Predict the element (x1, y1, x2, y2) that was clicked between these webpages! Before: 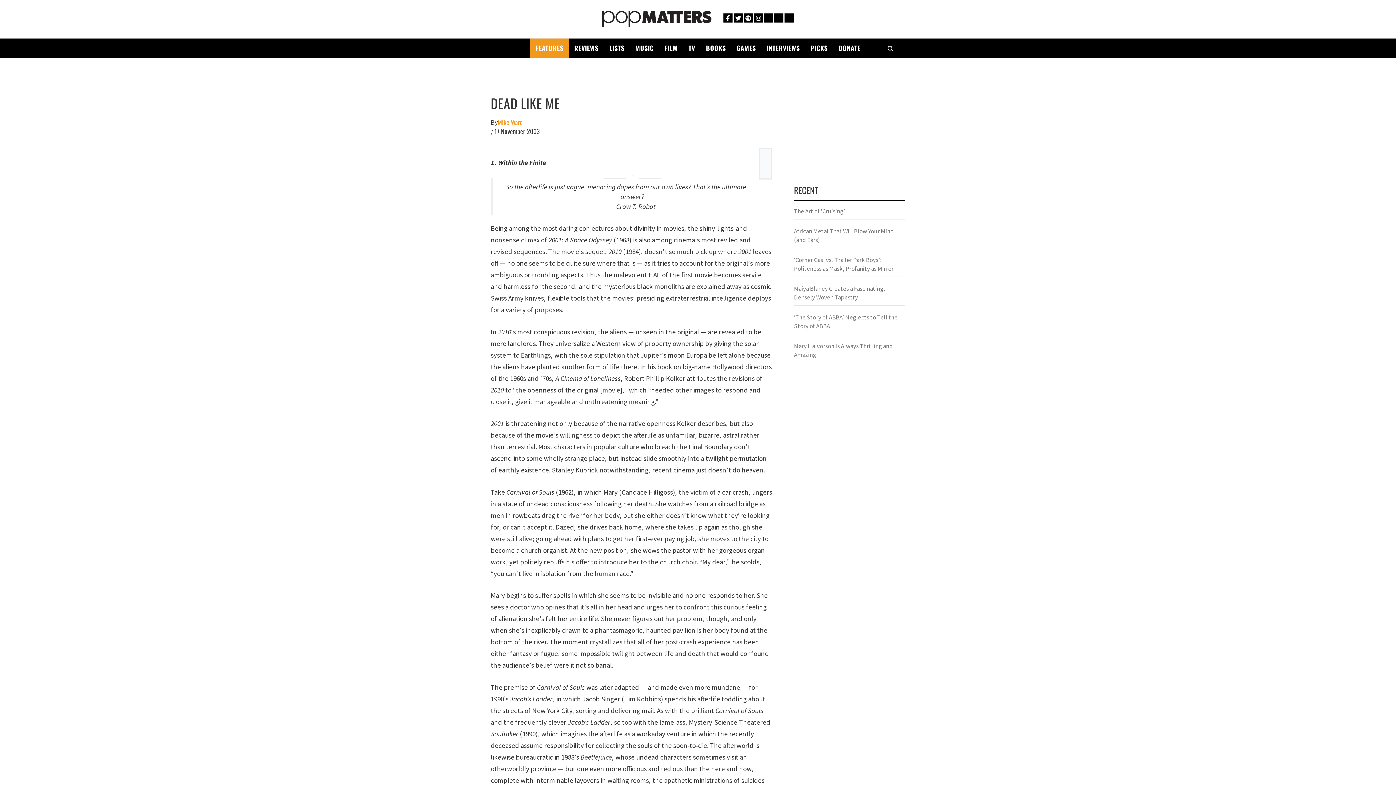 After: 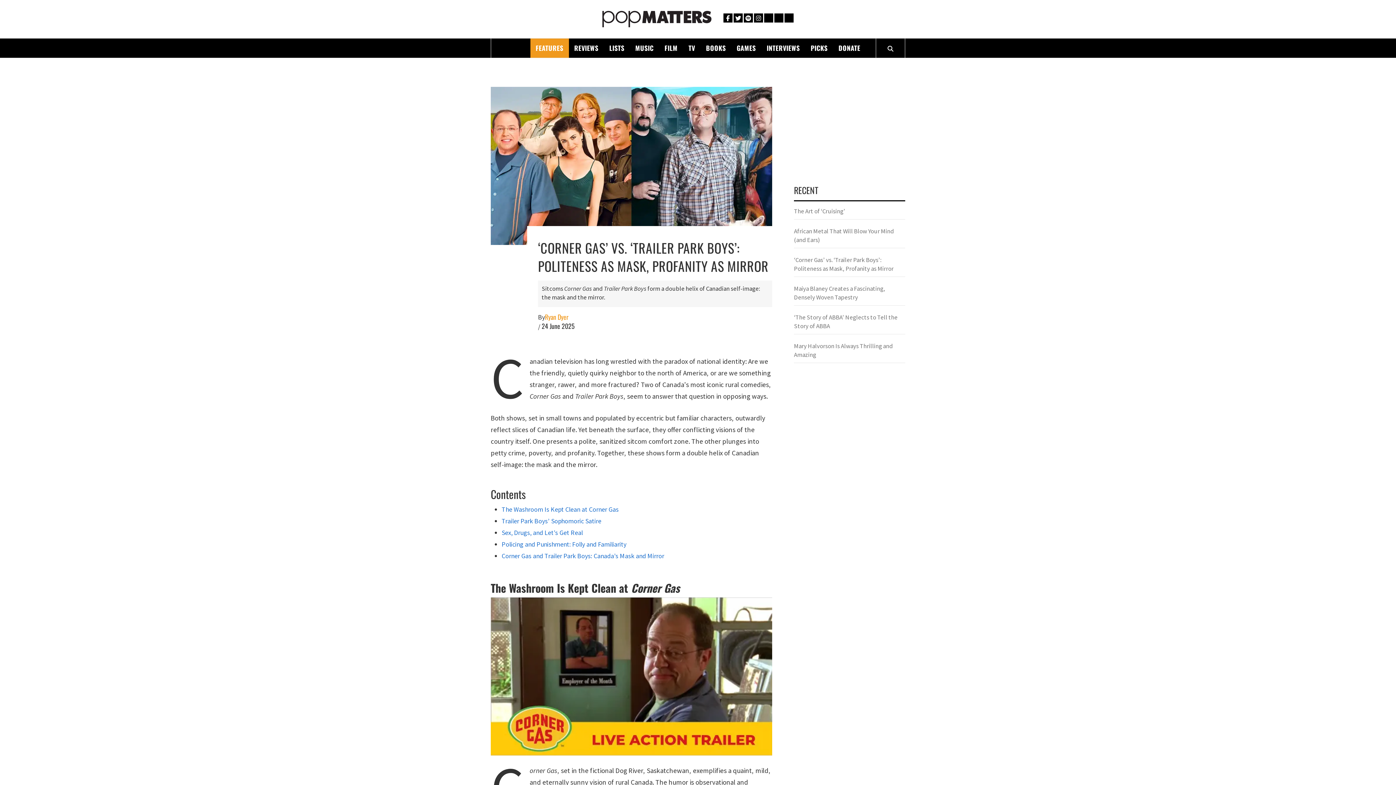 Action: bbox: (794, 255, 905, 277) label: ‘Corner Gas’ vs. ‘Trailer Park Boys’: Politeness as Mask, Profanity as Mirror